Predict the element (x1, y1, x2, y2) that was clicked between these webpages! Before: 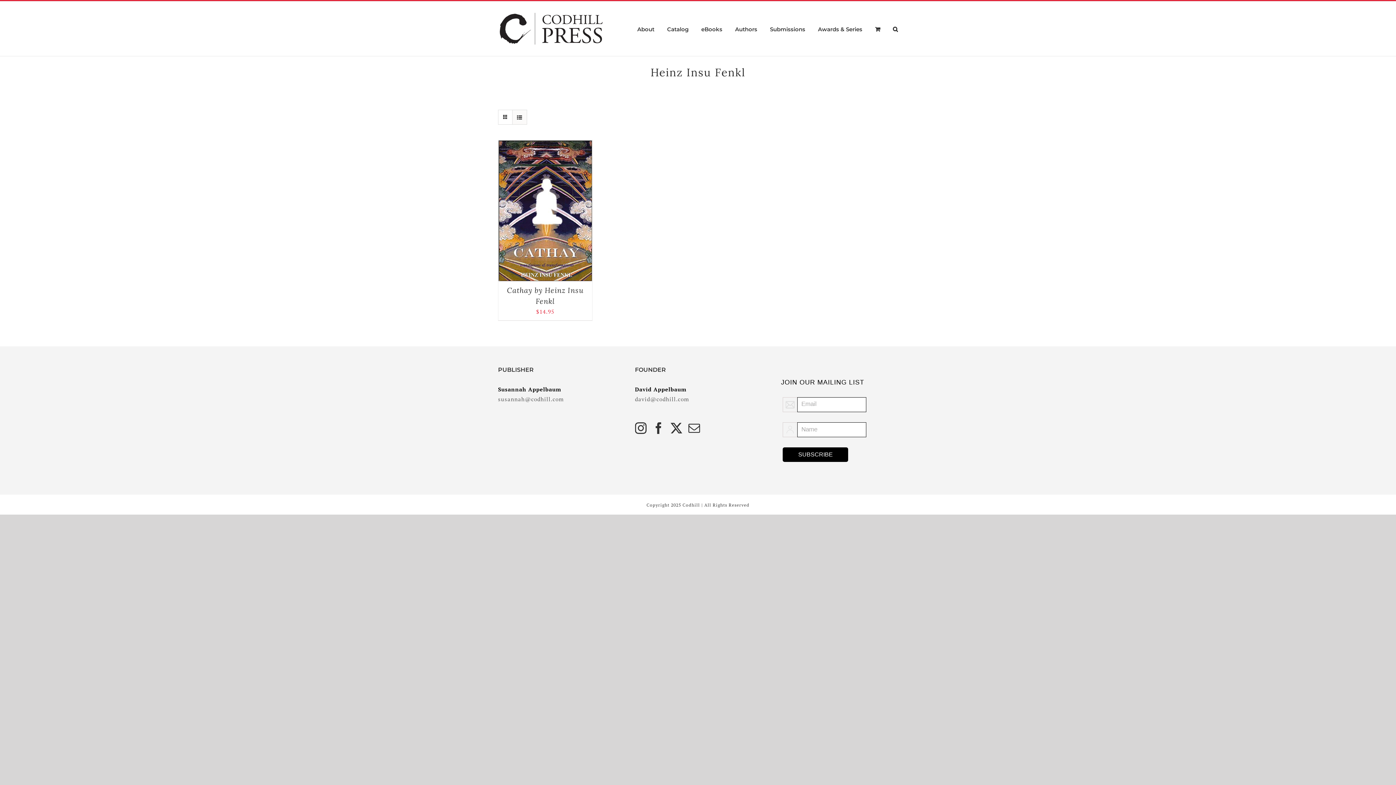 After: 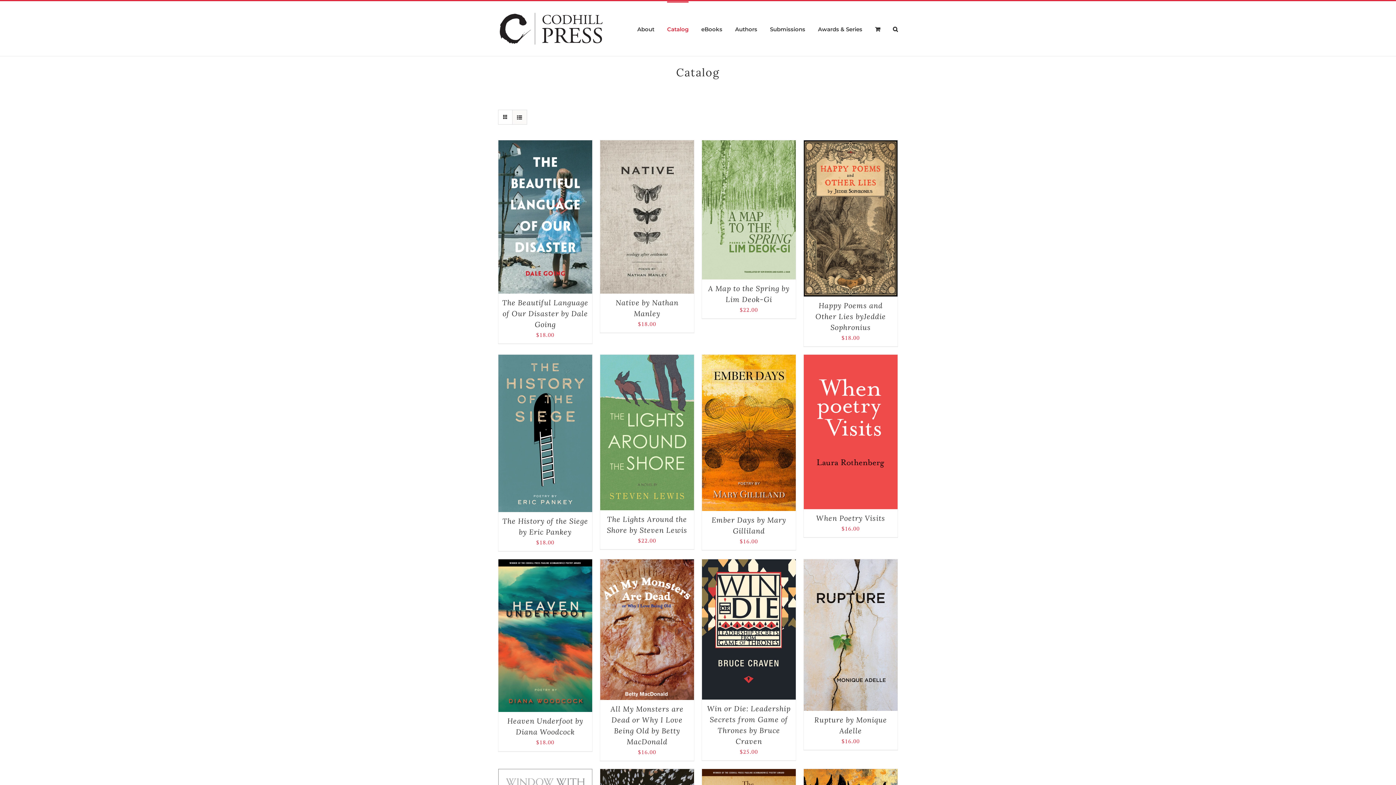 Action: label: Catalog bbox: (667, 1, 688, 55)